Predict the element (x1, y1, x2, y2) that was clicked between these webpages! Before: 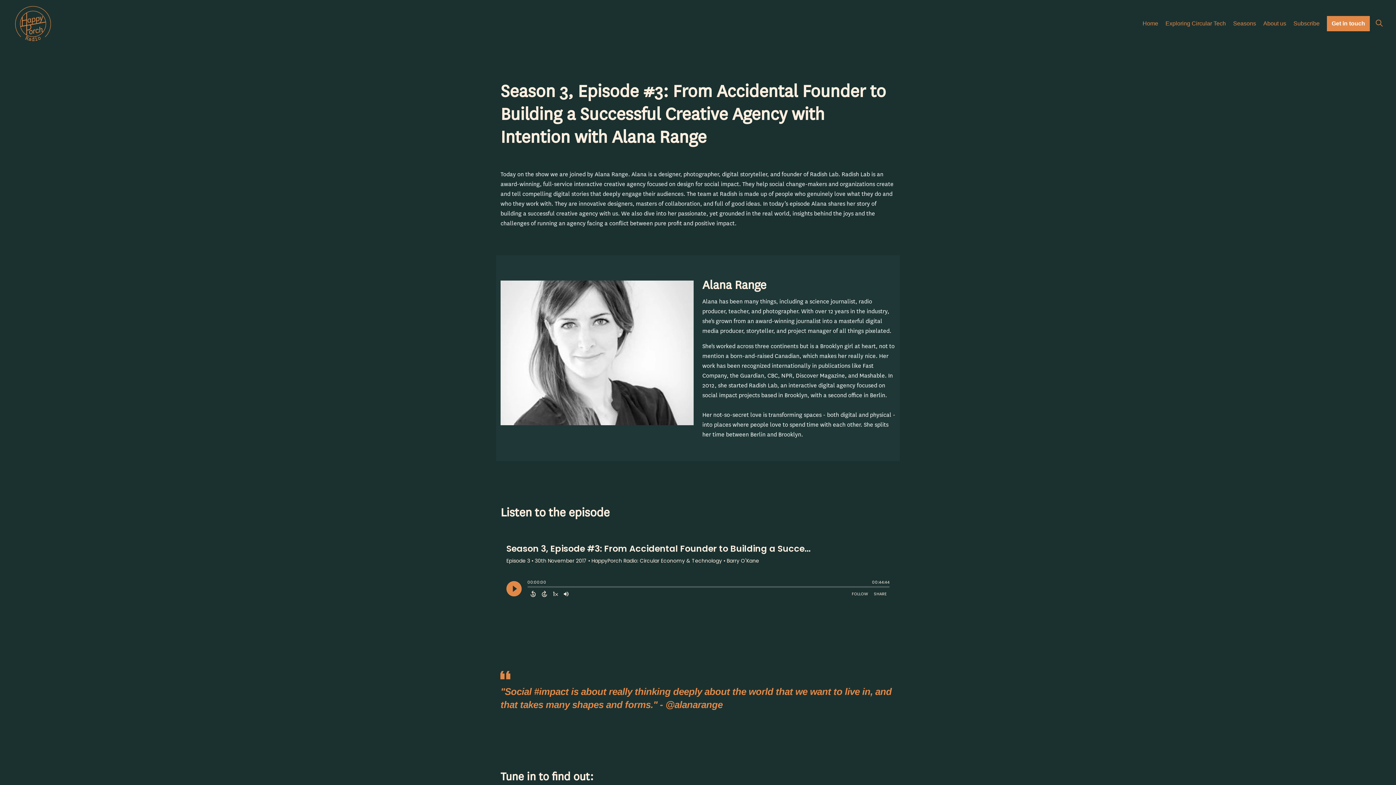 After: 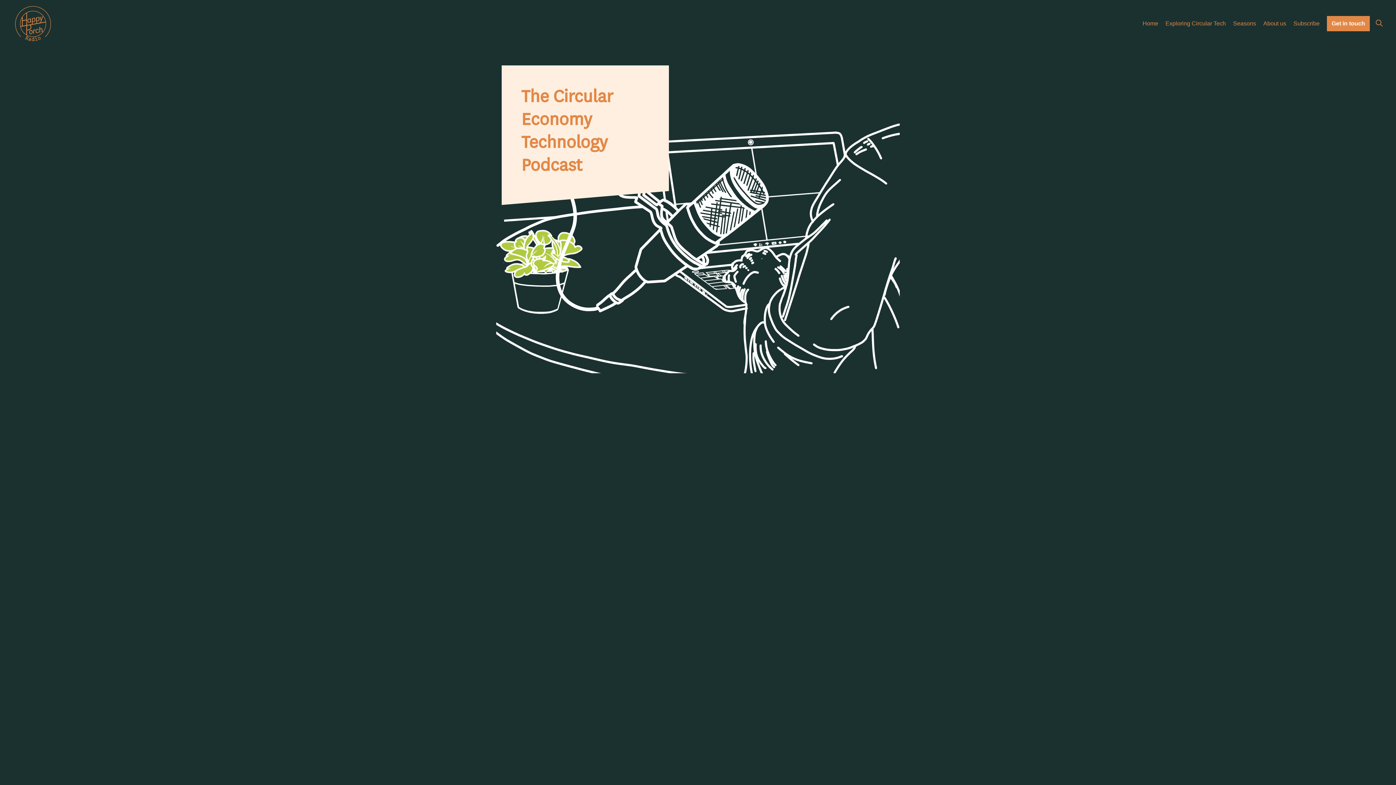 Action: bbox: (14, 5, 51, 41)